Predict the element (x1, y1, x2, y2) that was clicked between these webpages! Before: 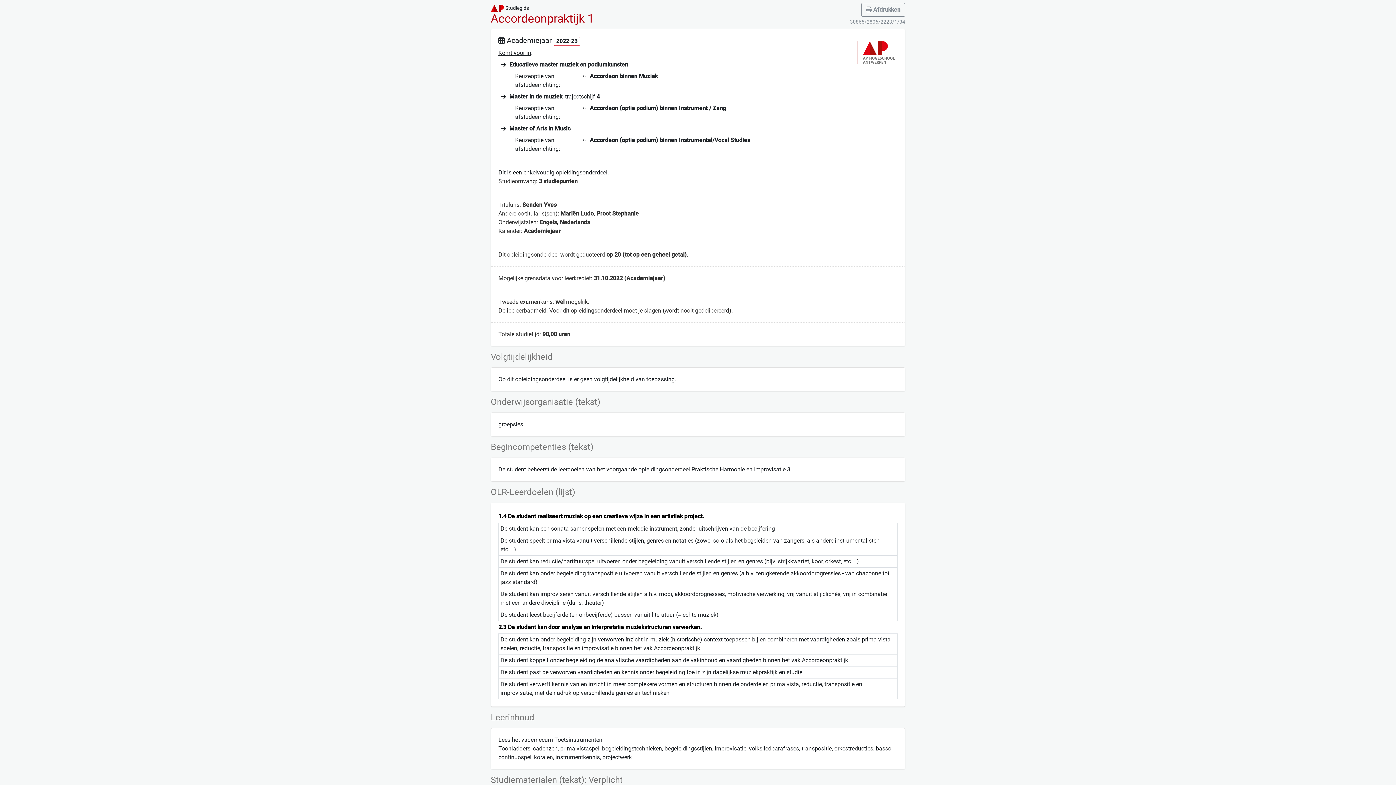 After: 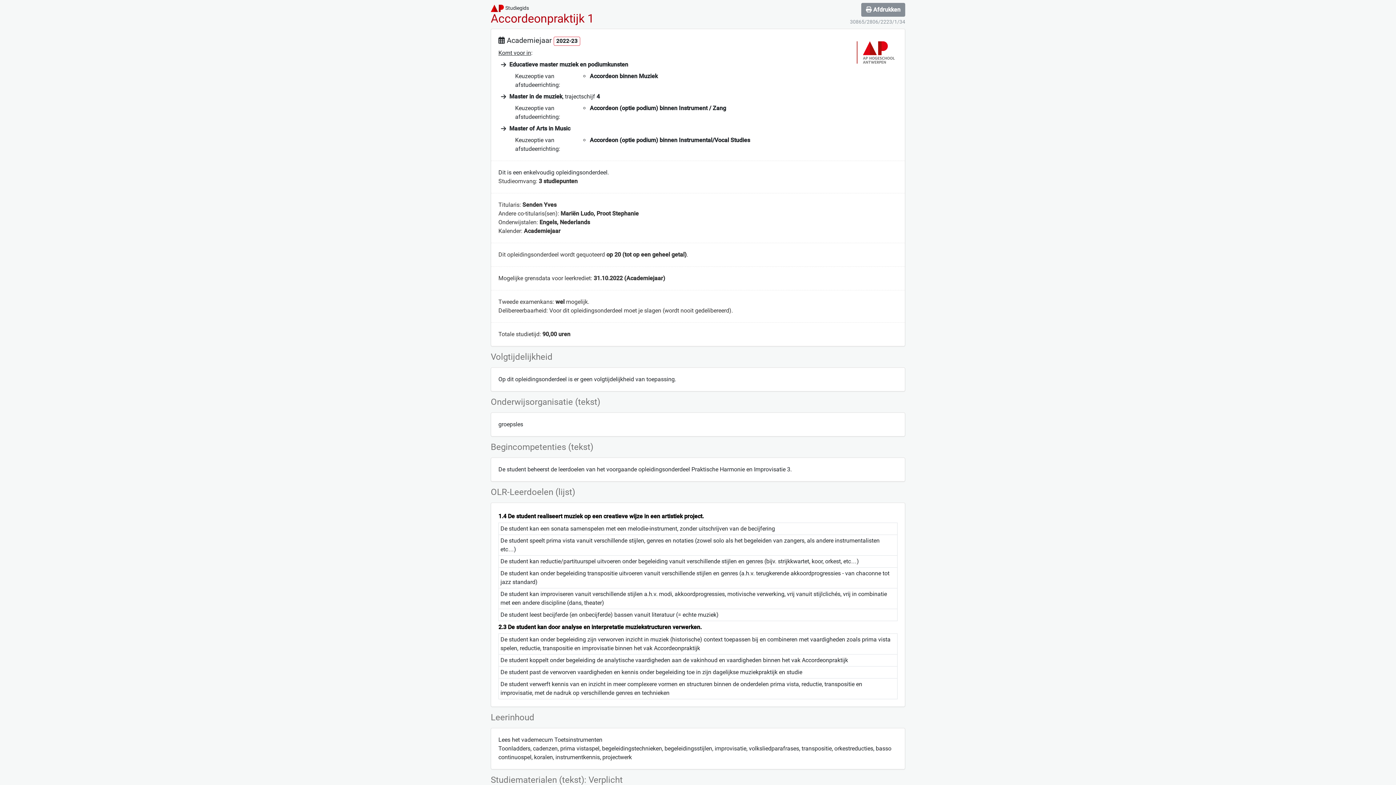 Action: label:  Afdrukken bbox: (861, 2, 905, 16)